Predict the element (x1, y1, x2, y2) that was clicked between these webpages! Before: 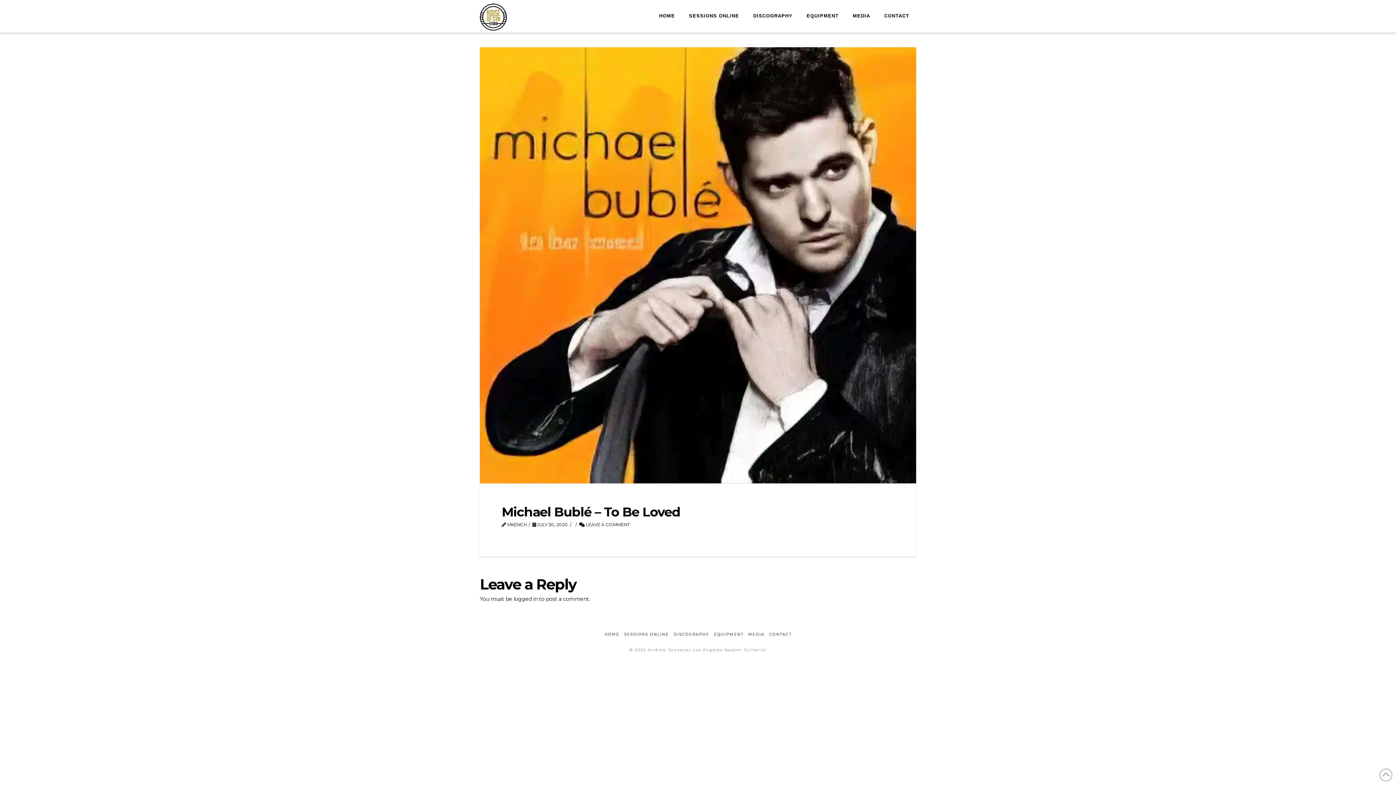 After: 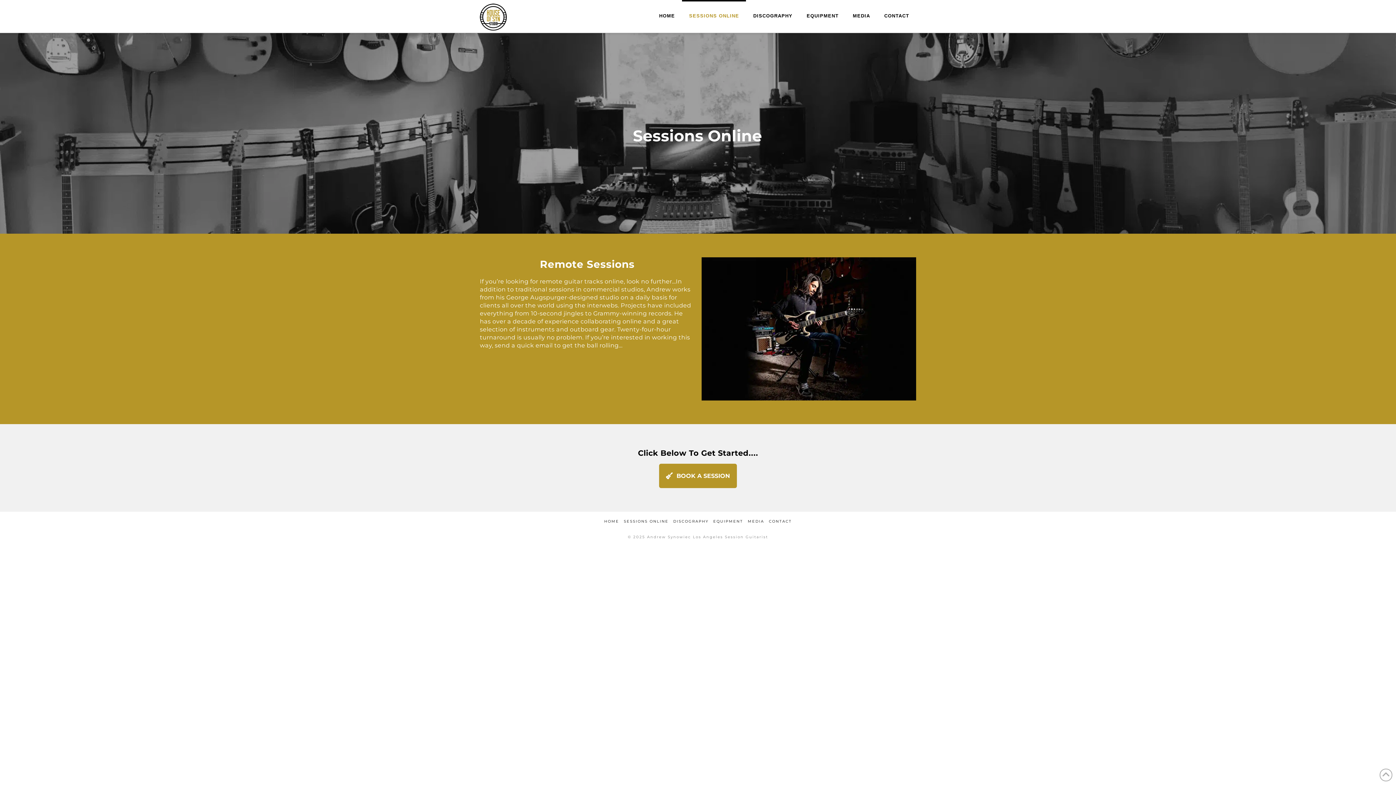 Action: label: SESSIONS ONLINE bbox: (624, 632, 669, 636)